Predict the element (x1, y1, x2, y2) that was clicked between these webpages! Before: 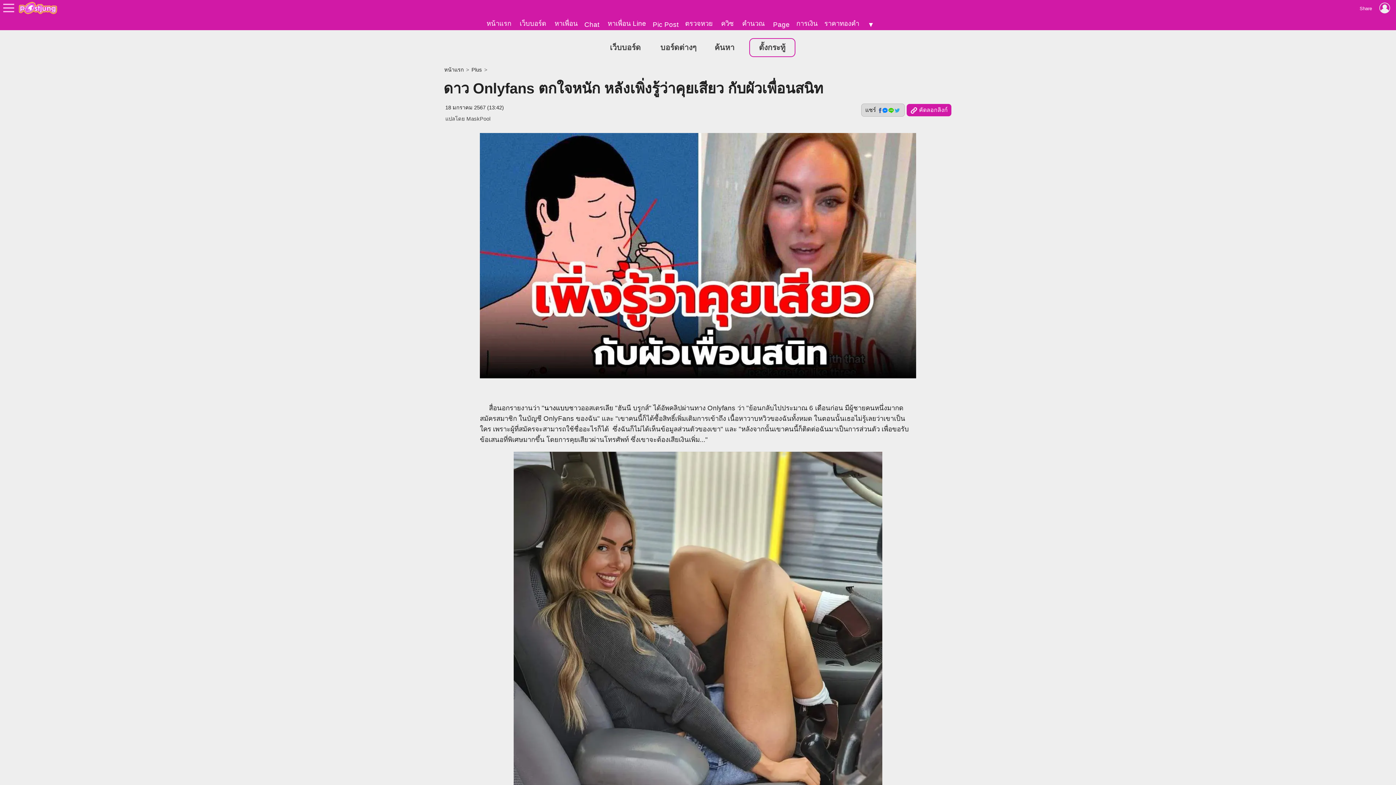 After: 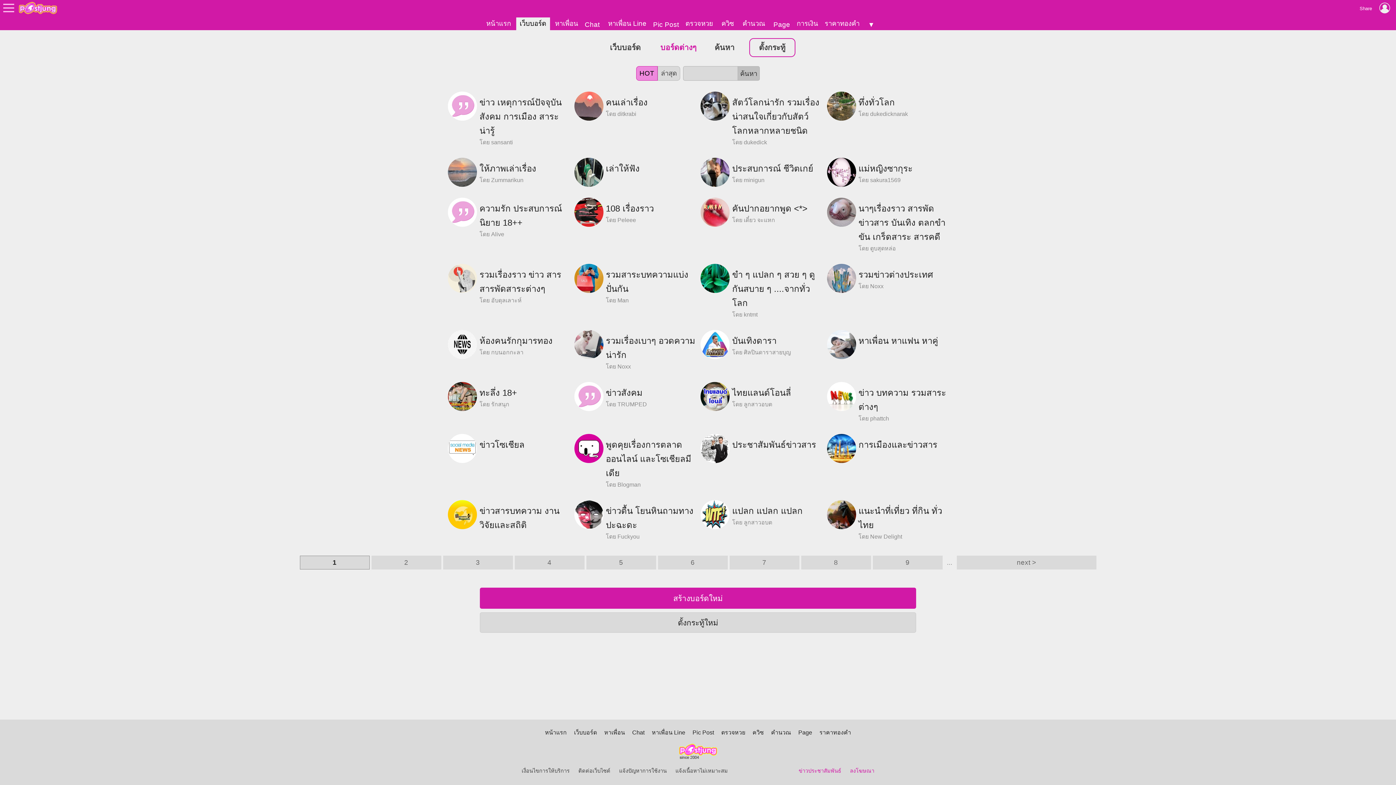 Action: bbox: (651, 38, 705, 56) label: บอร์ดต่างๆ